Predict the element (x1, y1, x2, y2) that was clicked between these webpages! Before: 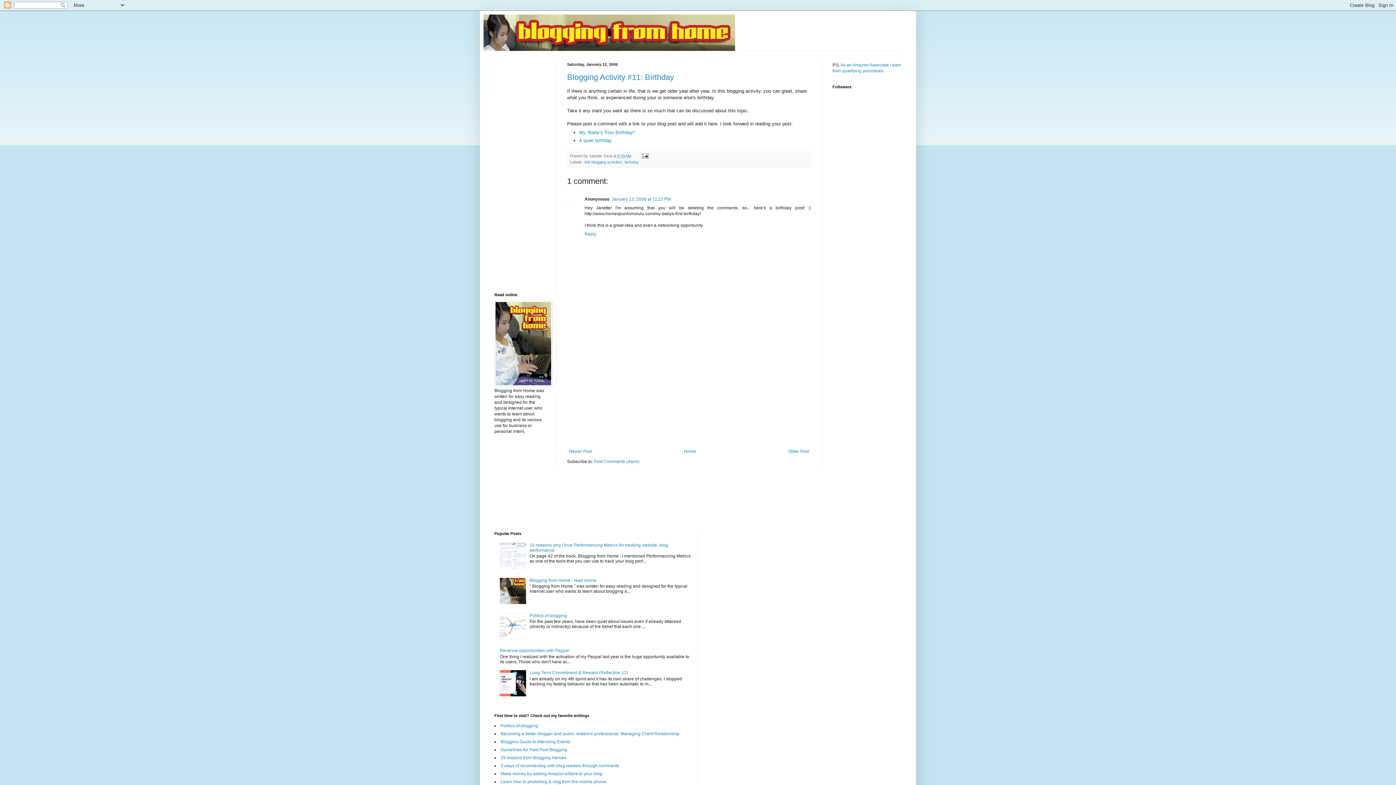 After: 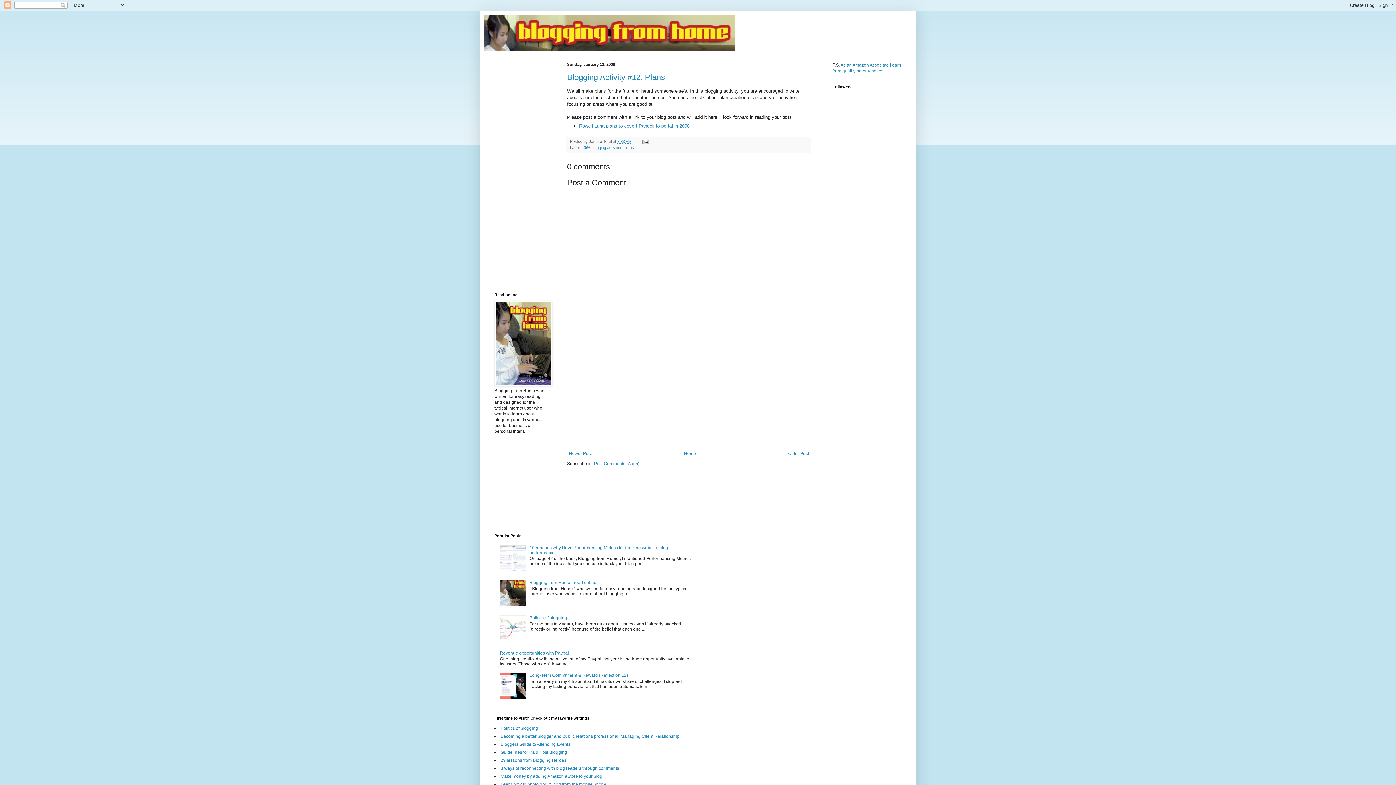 Action: bbox: (567, 447, 593, 455) label: Newer Post